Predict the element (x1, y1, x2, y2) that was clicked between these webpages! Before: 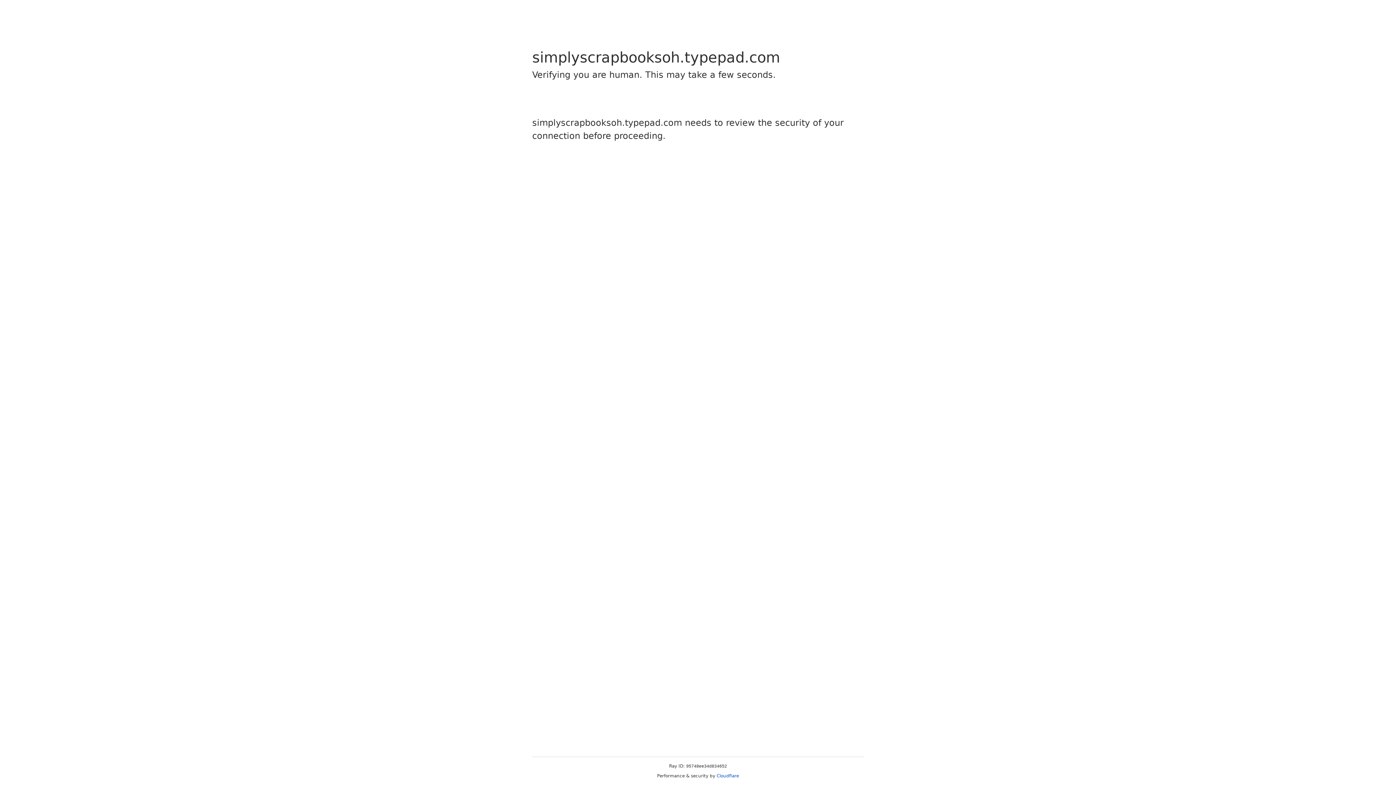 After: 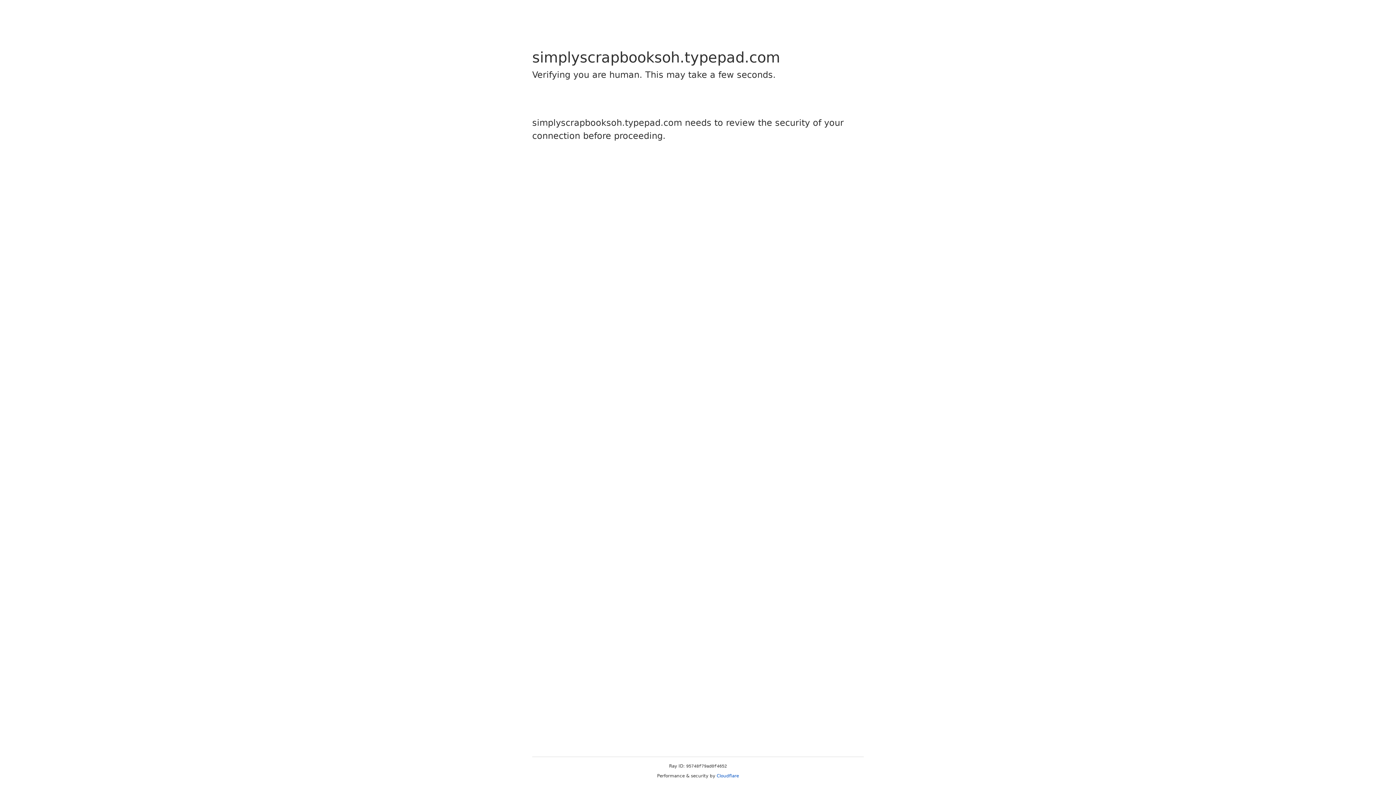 Action: label: Cloudflare bbox: (716, 773, 739, 778)